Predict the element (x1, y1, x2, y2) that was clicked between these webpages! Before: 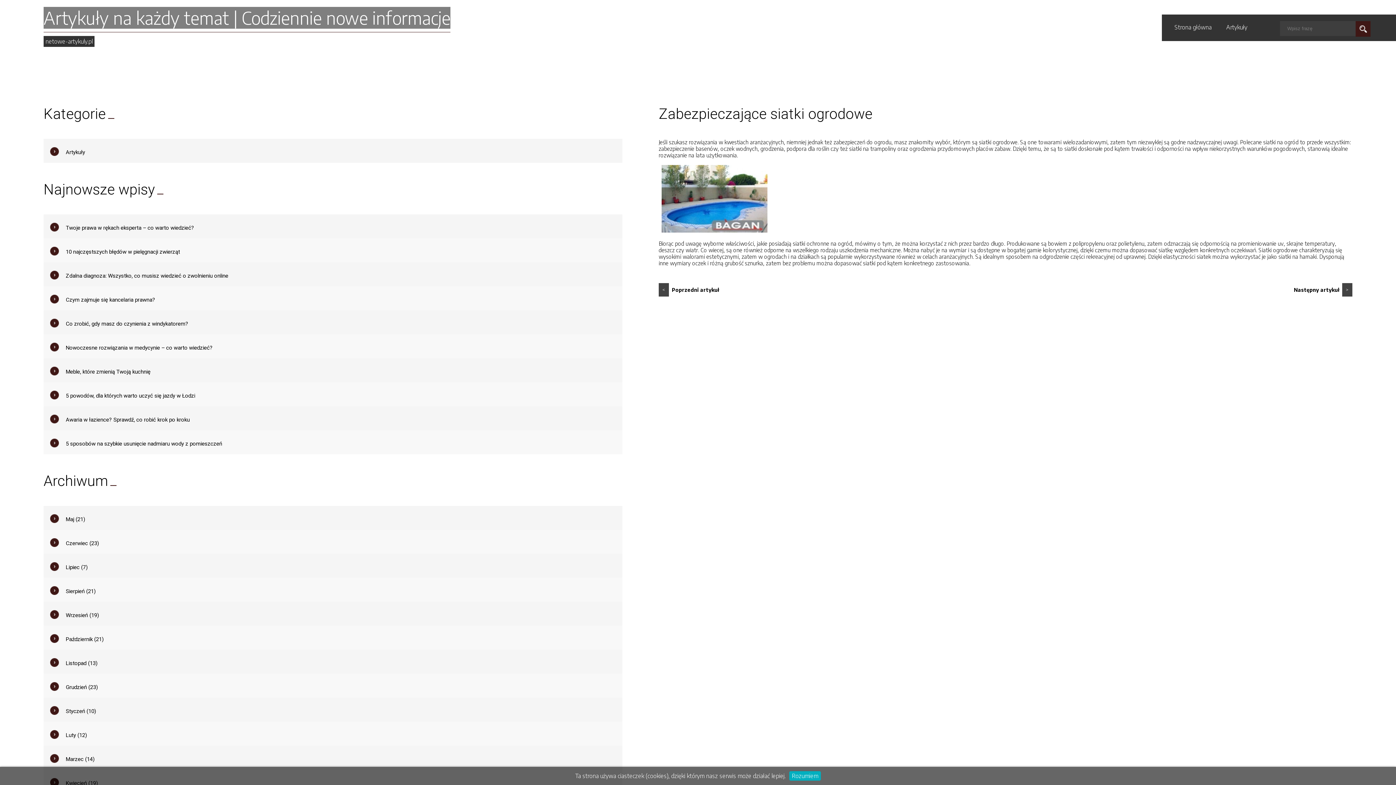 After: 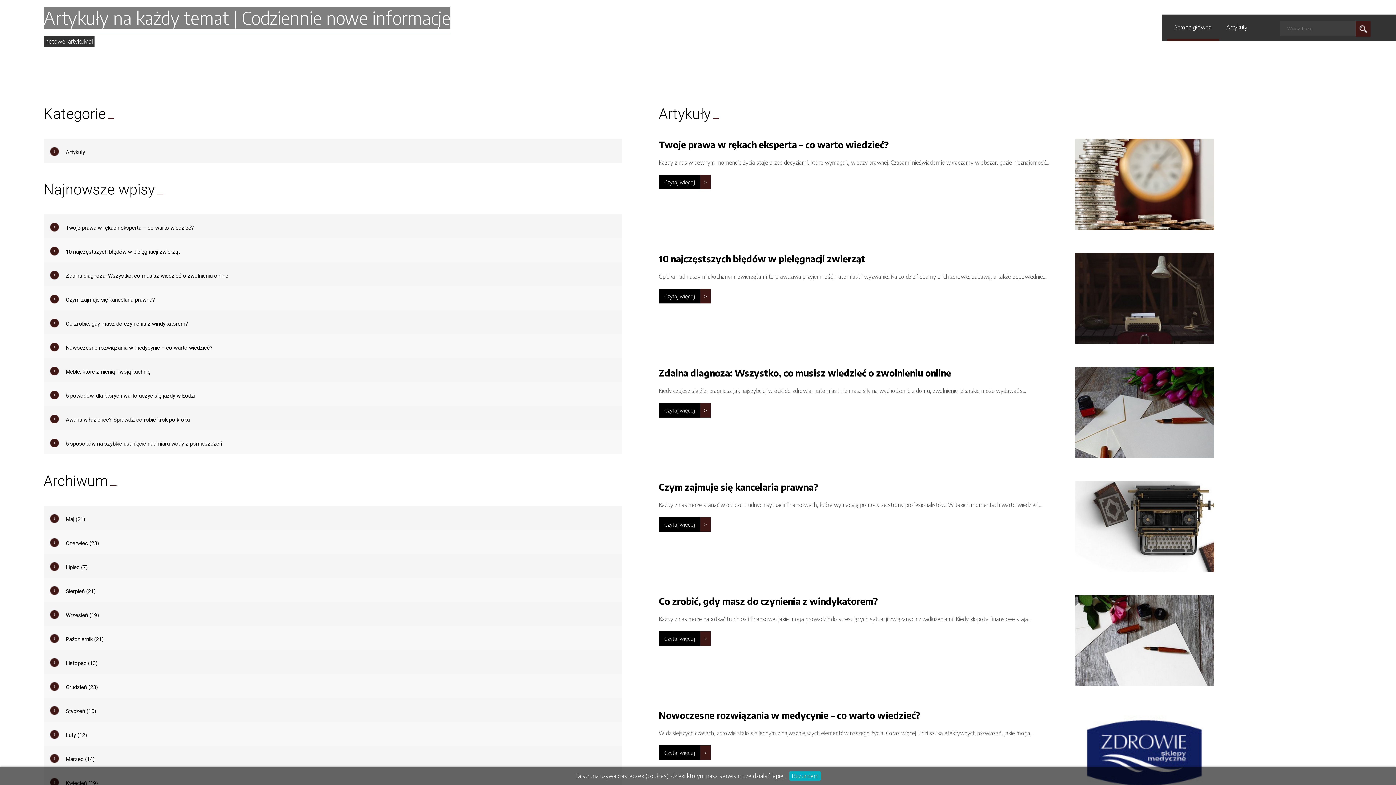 Action: bbox: (43, 6, 450, 28) label: Artykuły na każdy temat | Codziennie nowe informacje